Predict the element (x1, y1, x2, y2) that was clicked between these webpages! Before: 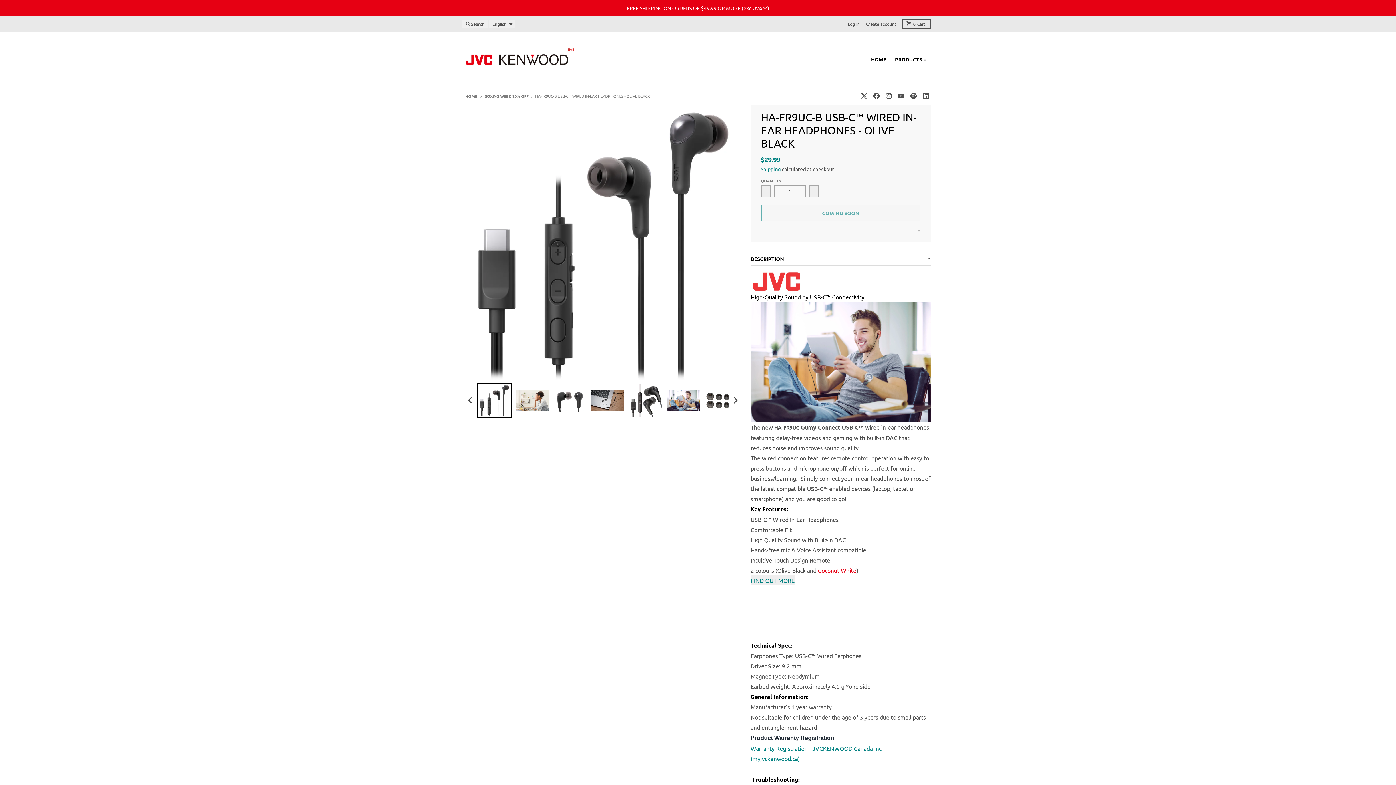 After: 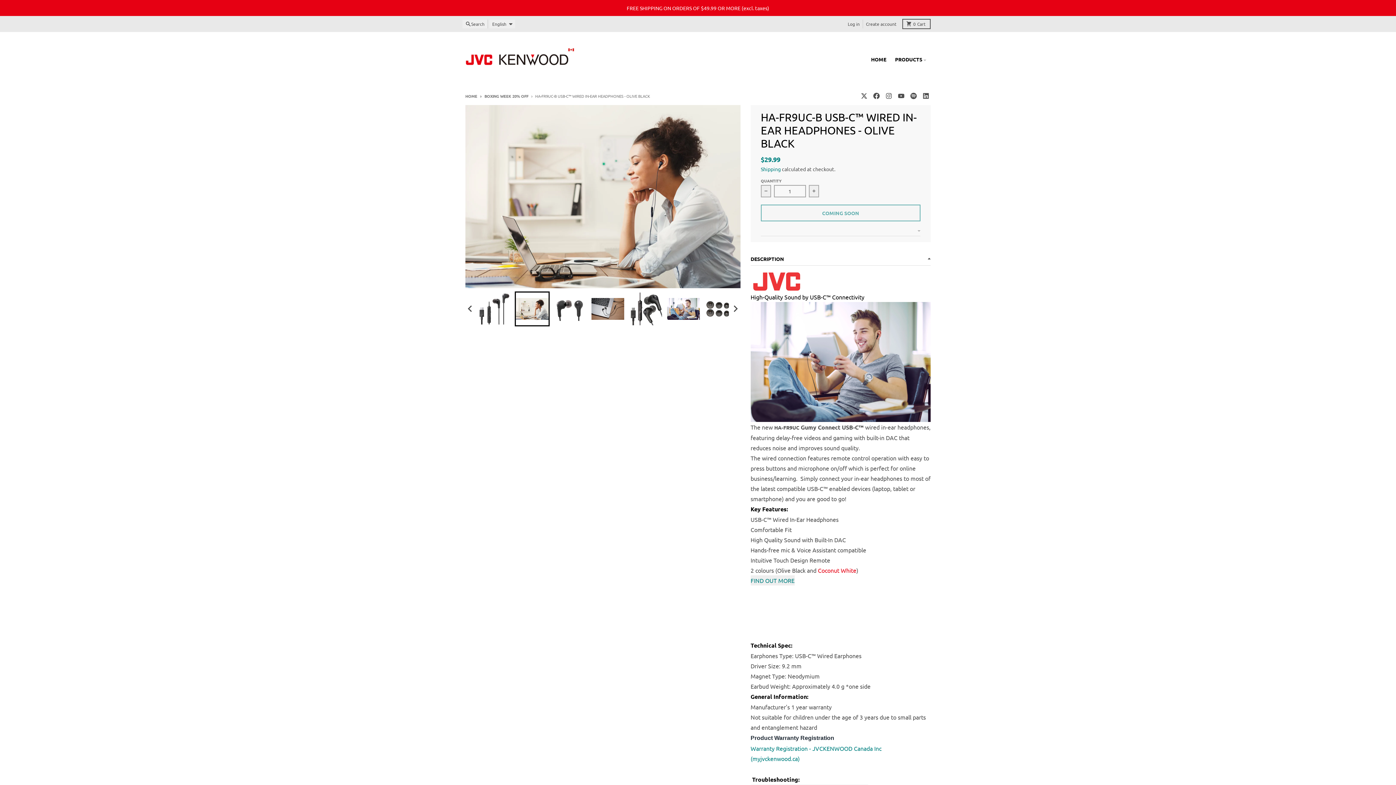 Action: bbox: (514, 383, 549, 418) label: Go to slide 2